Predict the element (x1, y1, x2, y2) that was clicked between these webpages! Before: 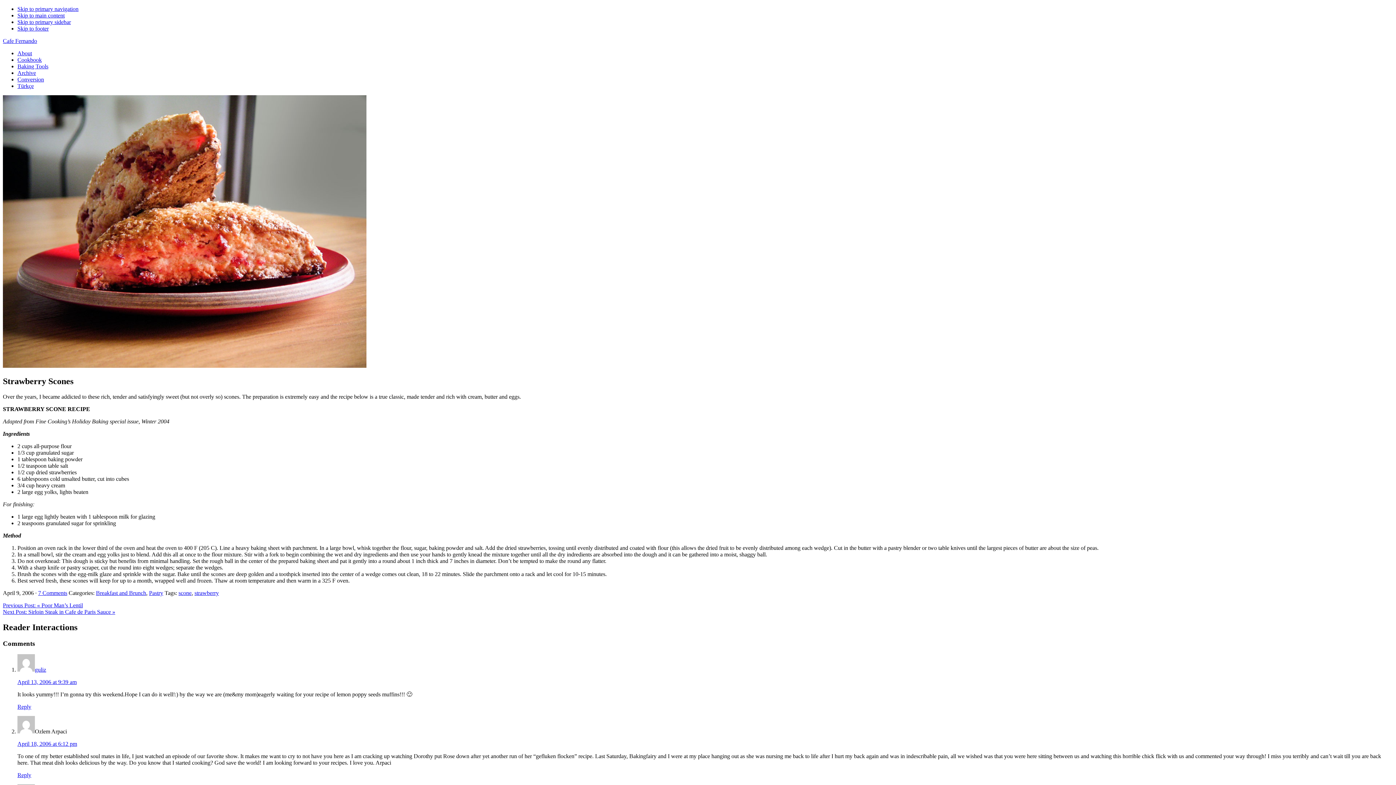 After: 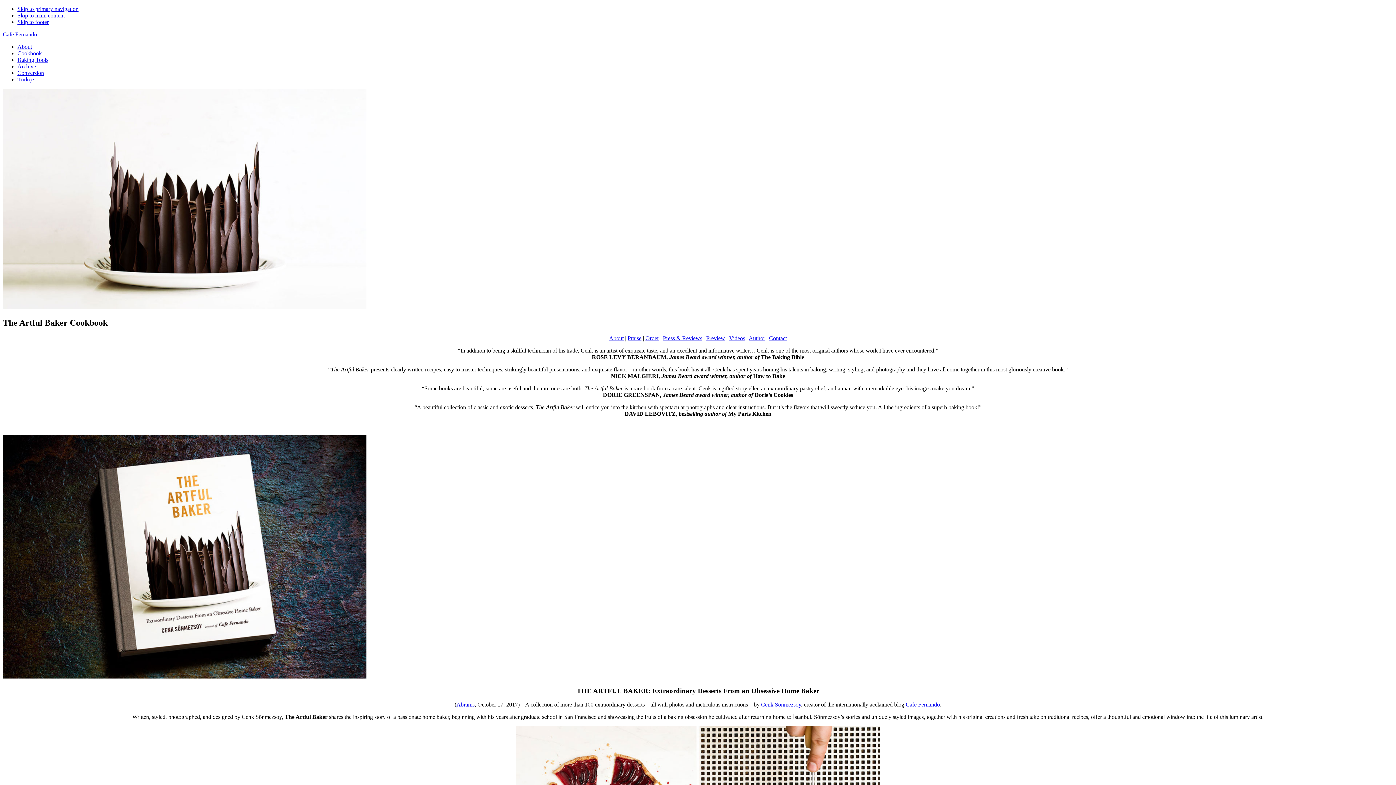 Action: bbox: (17, 56, 41, 62) label: Cookbook